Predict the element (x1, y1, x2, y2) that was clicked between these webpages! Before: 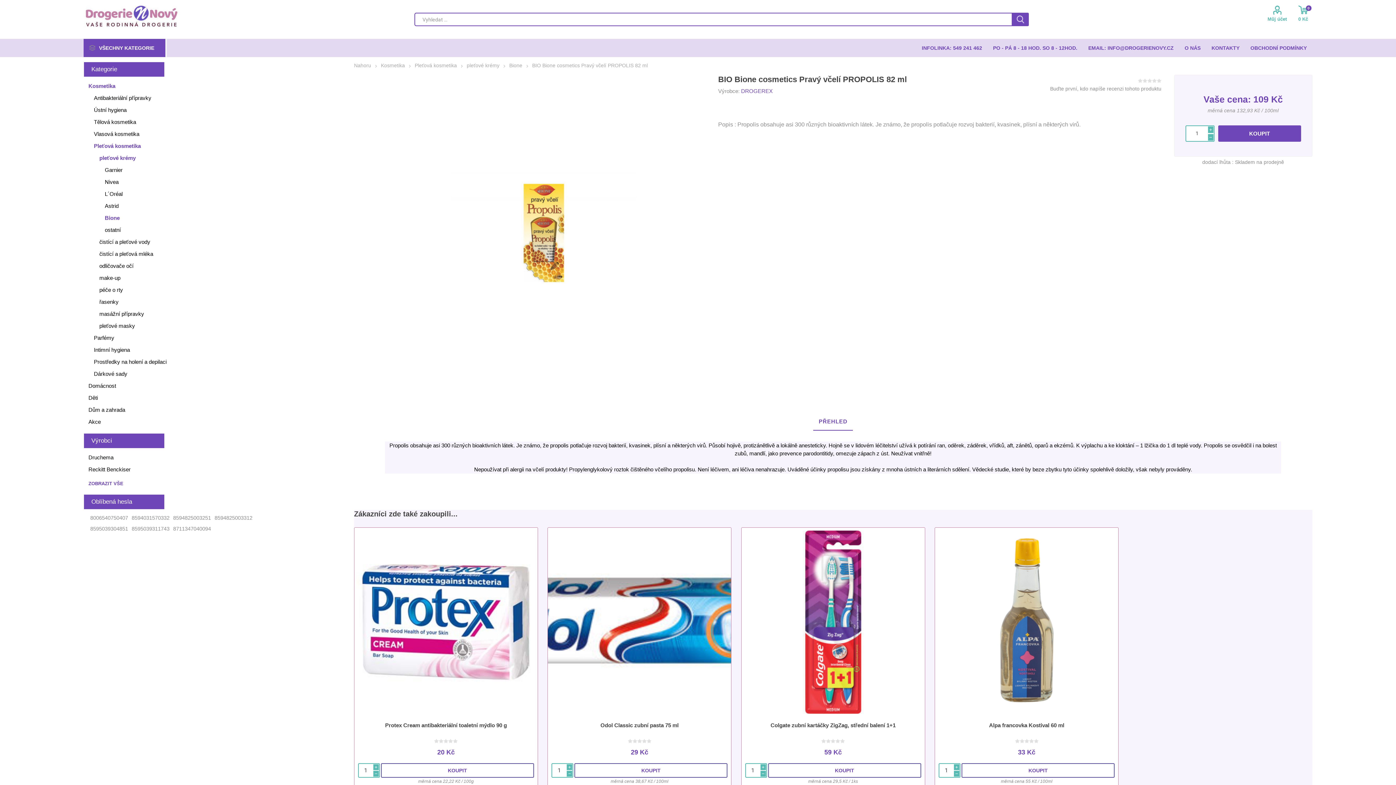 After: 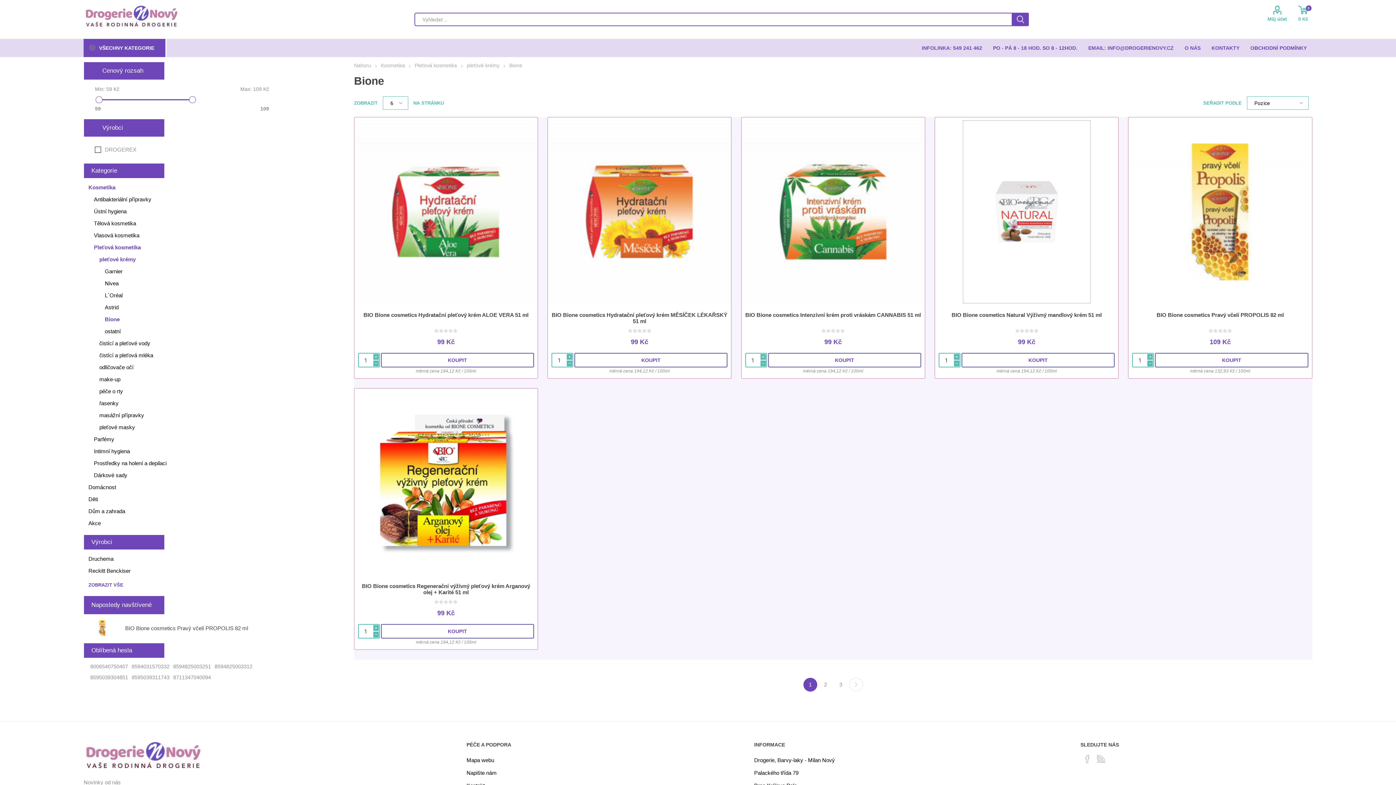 Action: bbox: (104, 212, 119, 224) label: Bione